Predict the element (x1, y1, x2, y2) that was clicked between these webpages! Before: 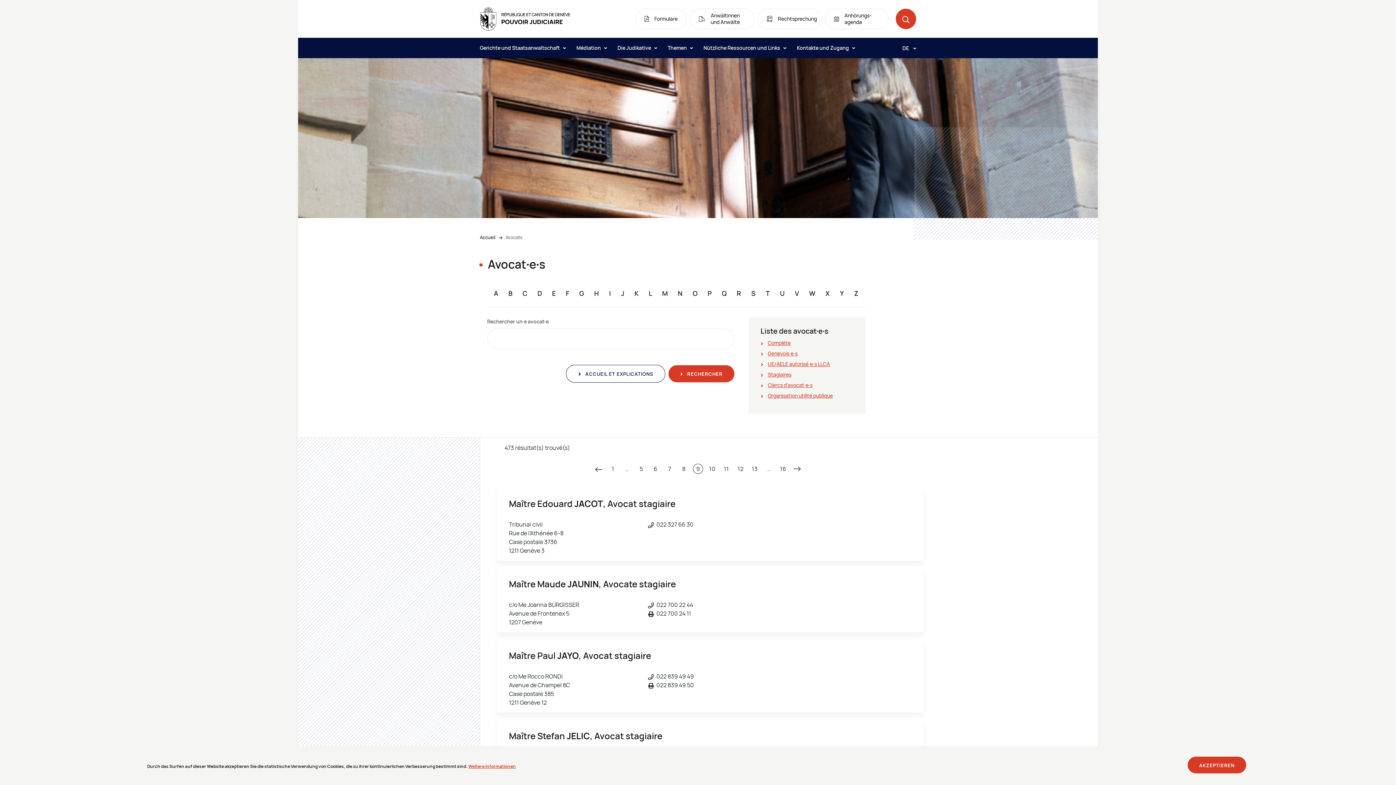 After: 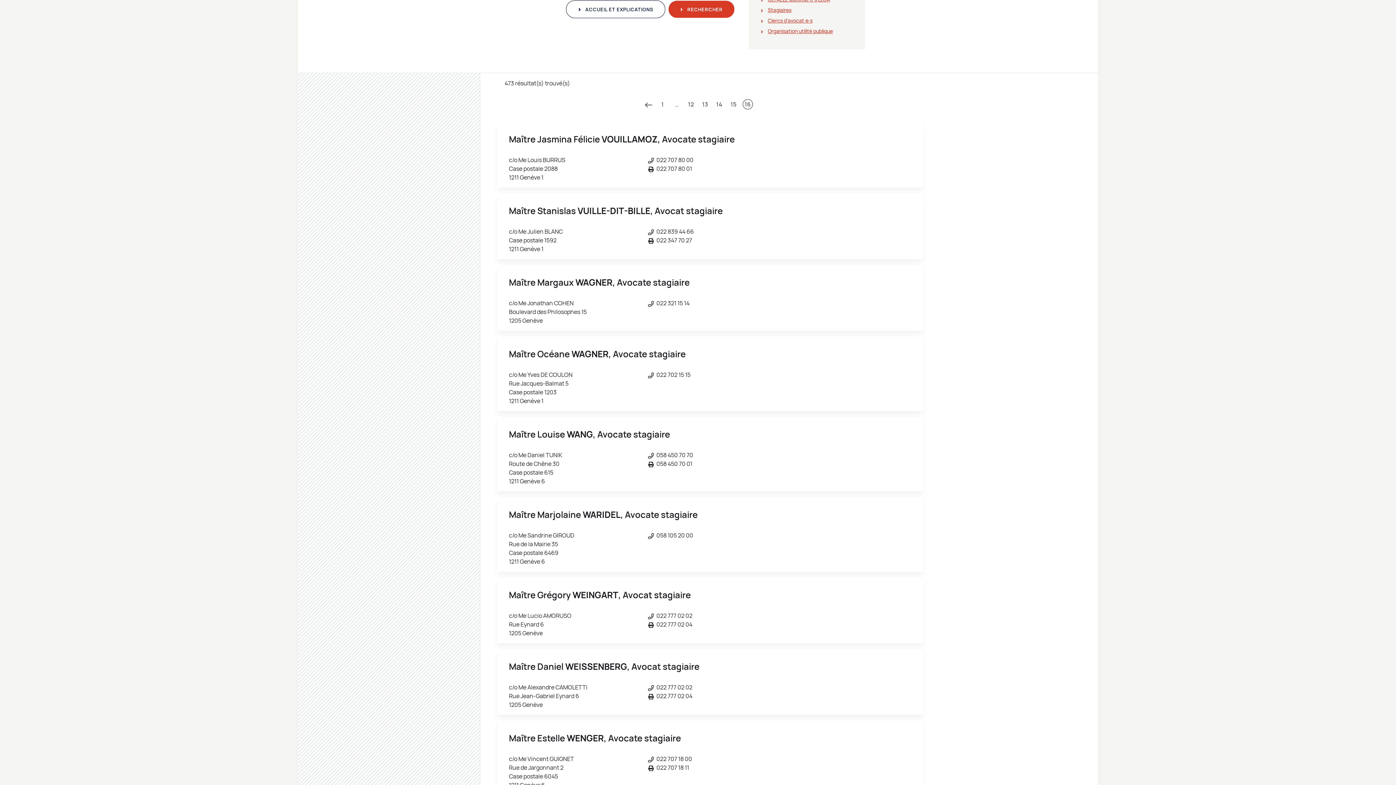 Action: label: 16 bbox: (778, 464, 788, 474)